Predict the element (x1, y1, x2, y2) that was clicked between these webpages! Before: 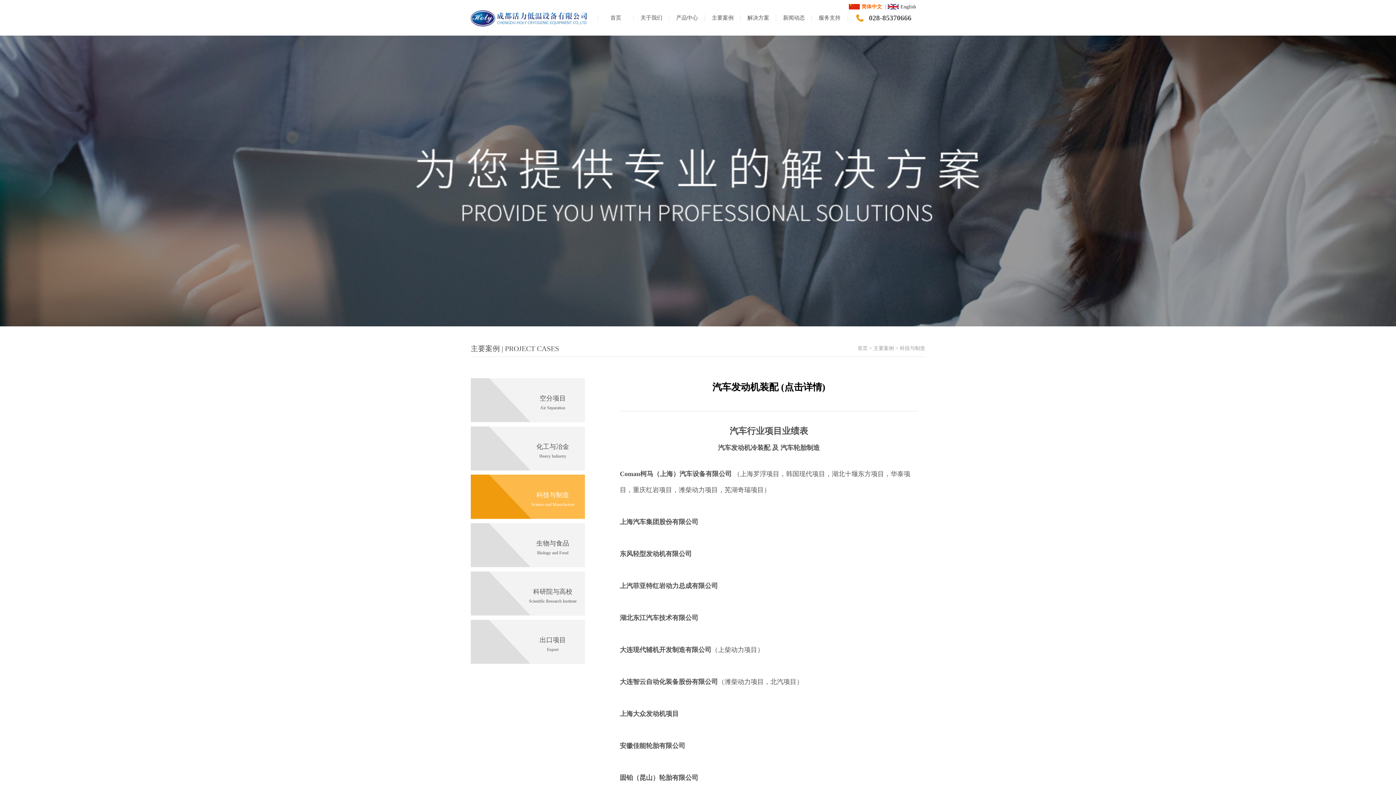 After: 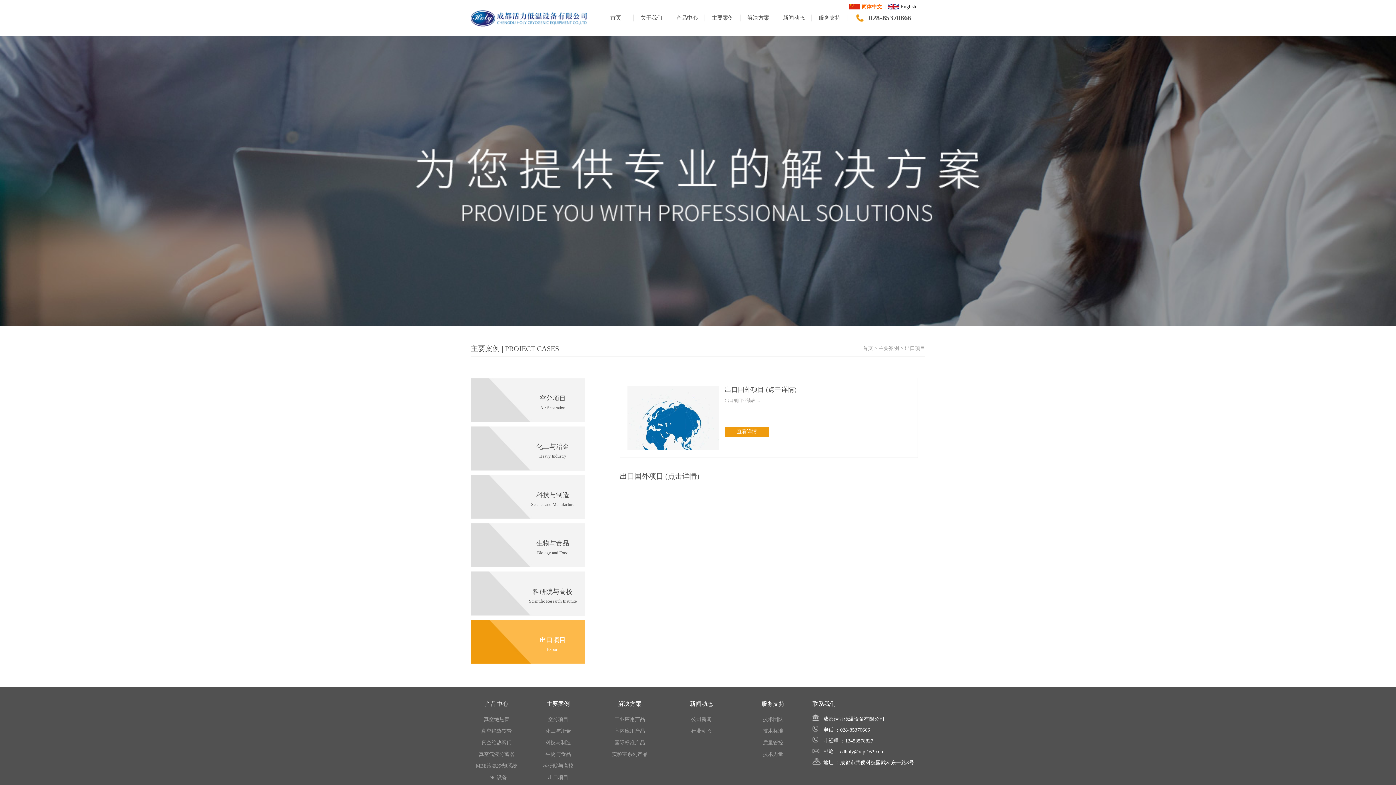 Action: label: 出口项目 Export bbox: (470, 620, 585, 664)